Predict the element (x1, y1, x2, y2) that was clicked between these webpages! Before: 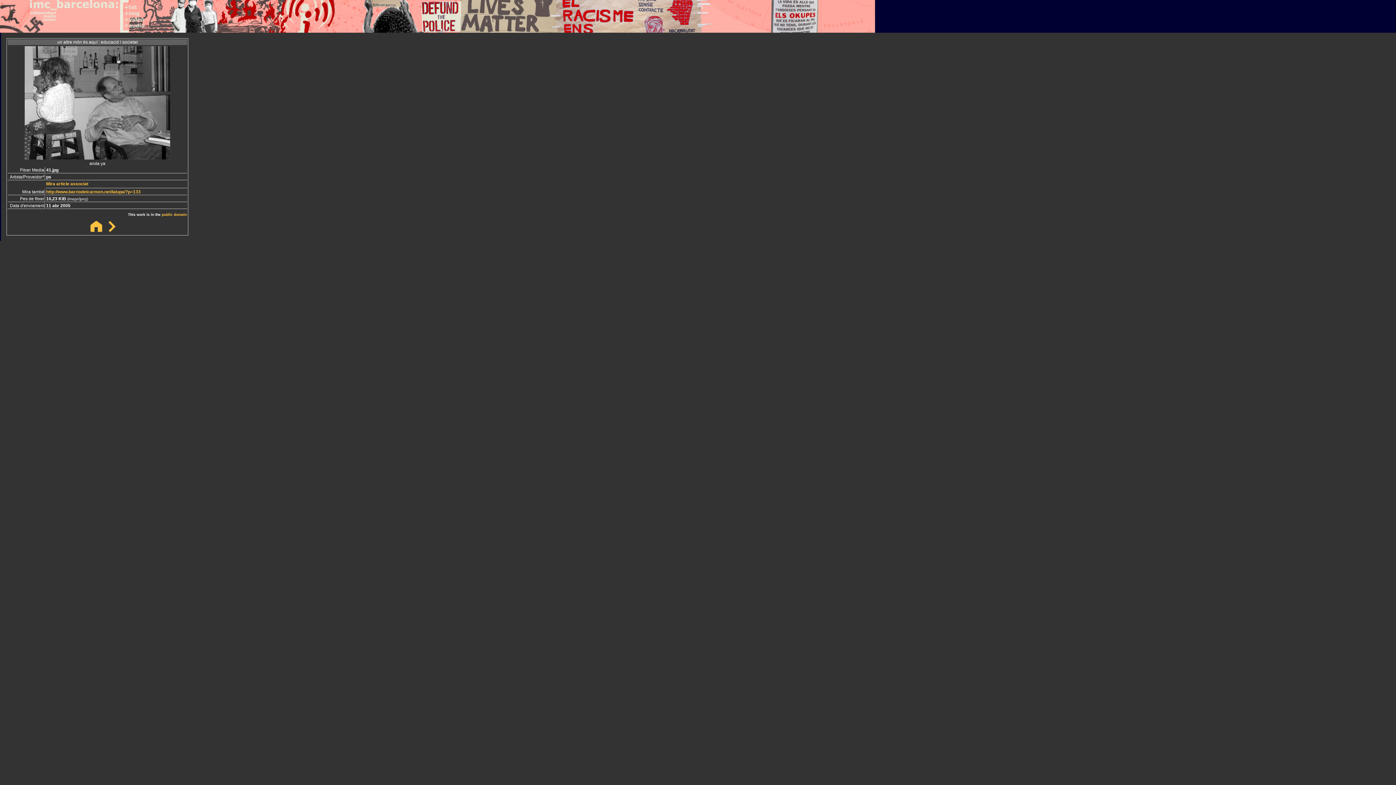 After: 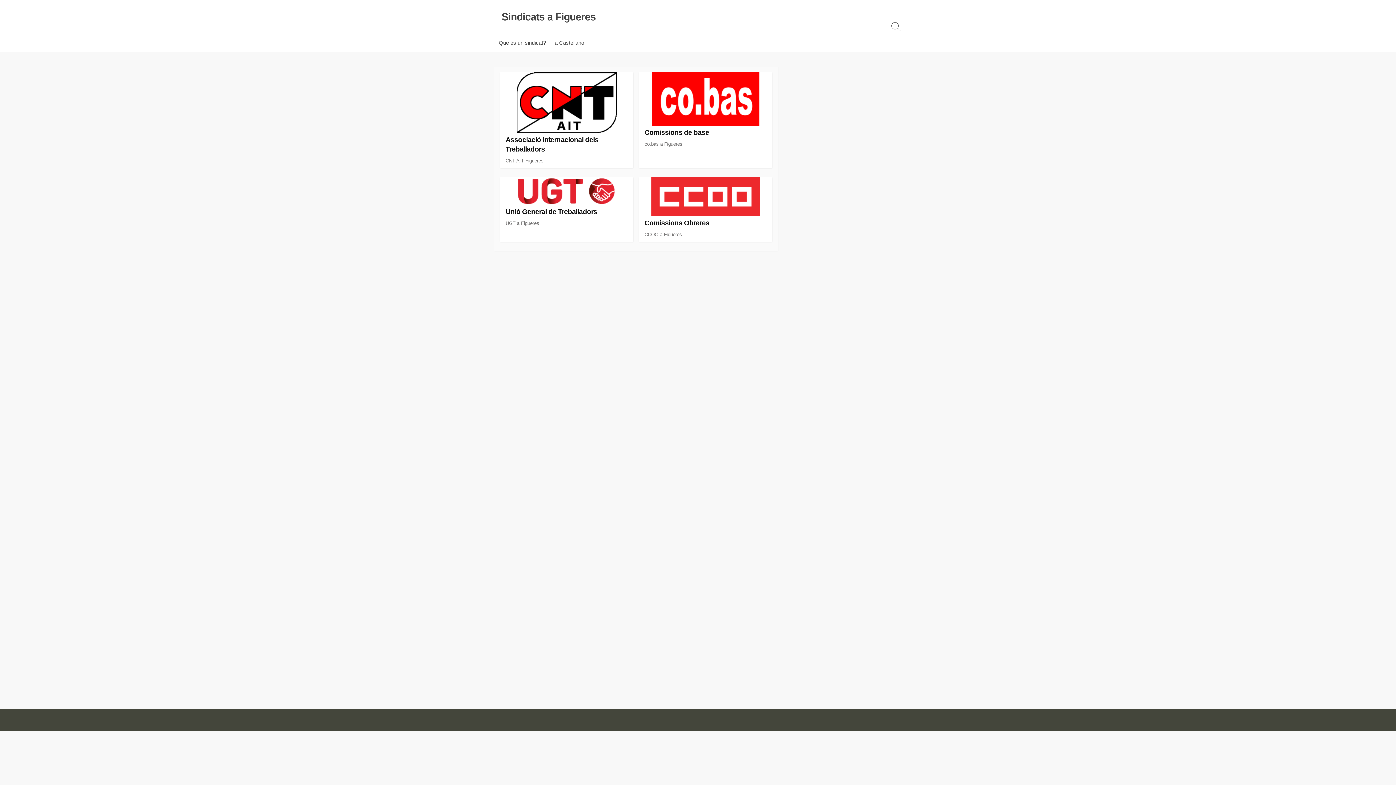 Action: bbox: (21, 241, 38, 246) label: Sindicat